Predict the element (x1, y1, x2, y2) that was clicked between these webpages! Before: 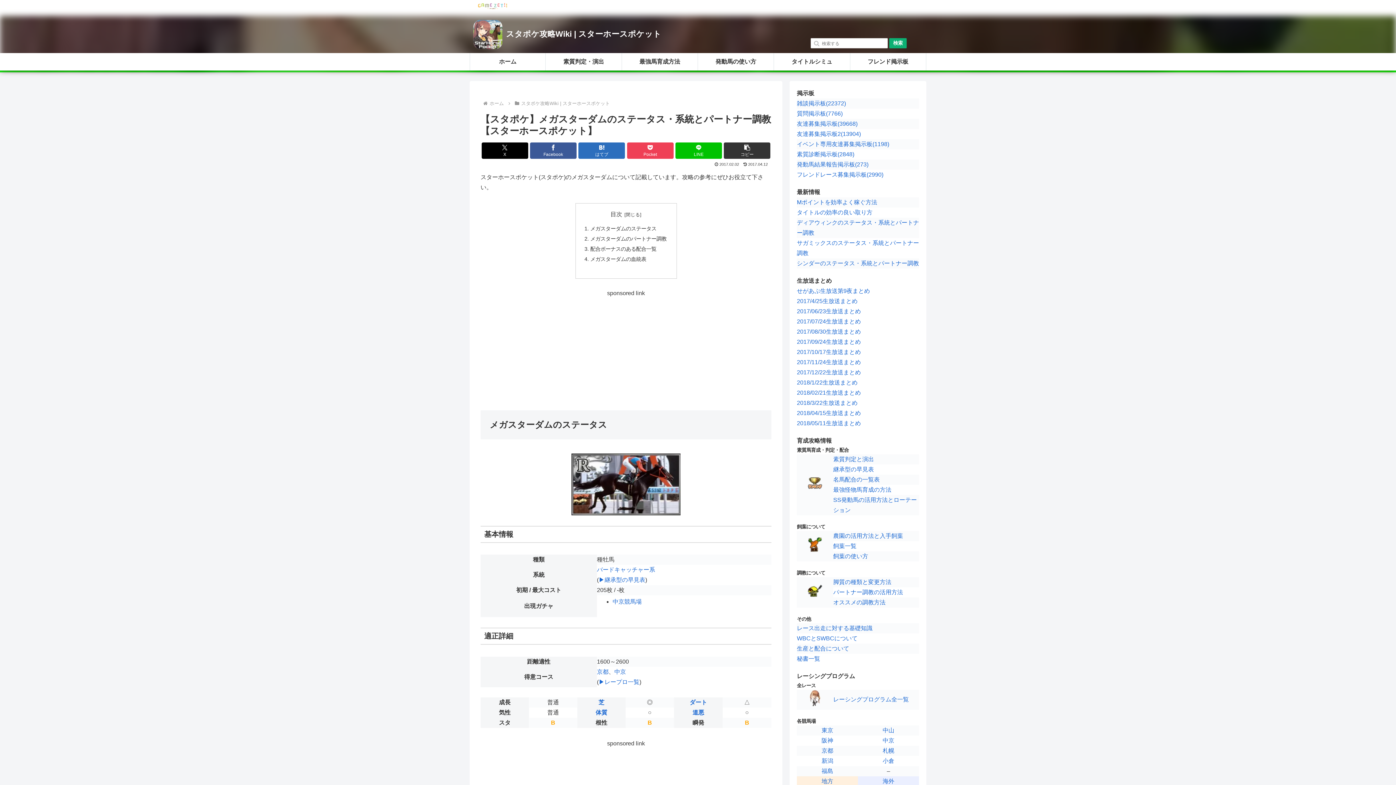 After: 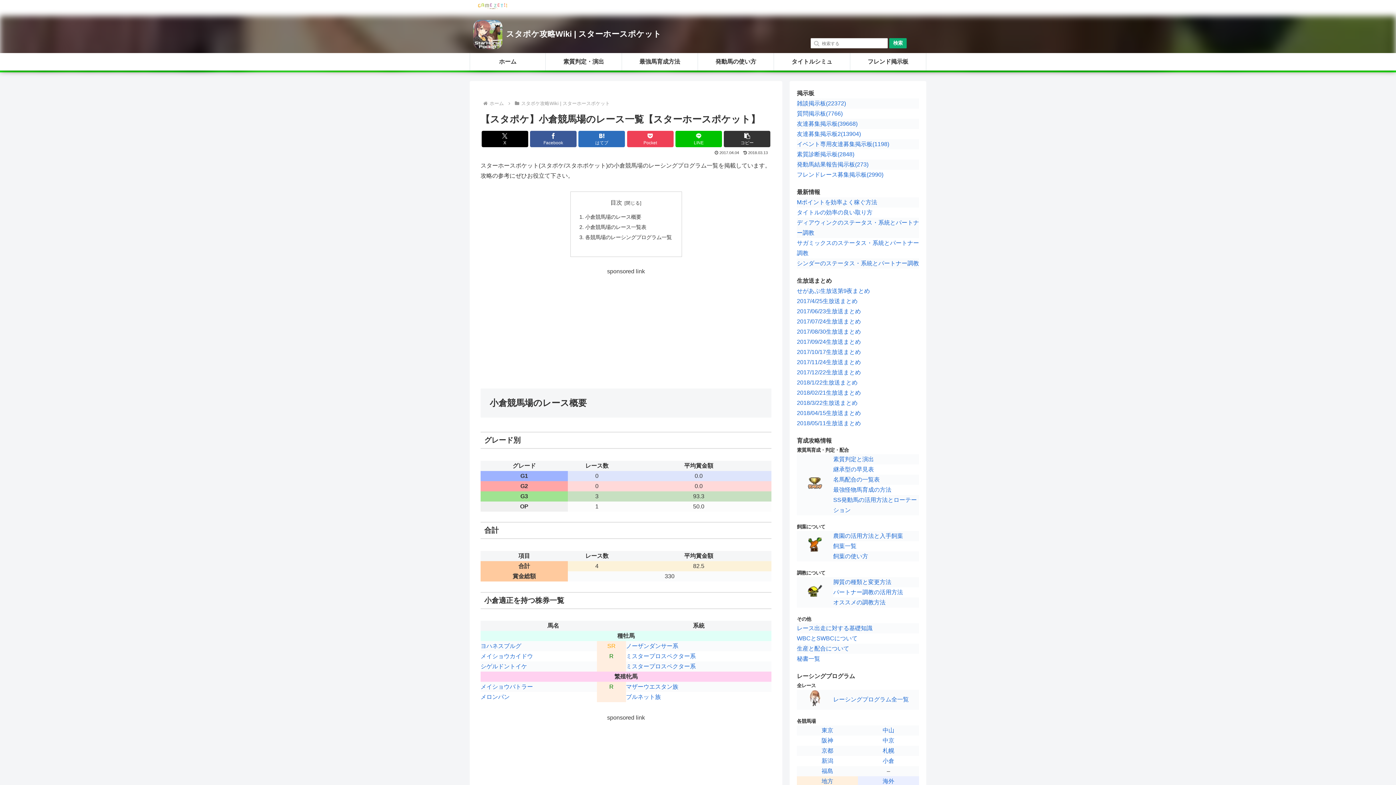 Action: bbox: (882, 758, 894, 764) label: 小倉